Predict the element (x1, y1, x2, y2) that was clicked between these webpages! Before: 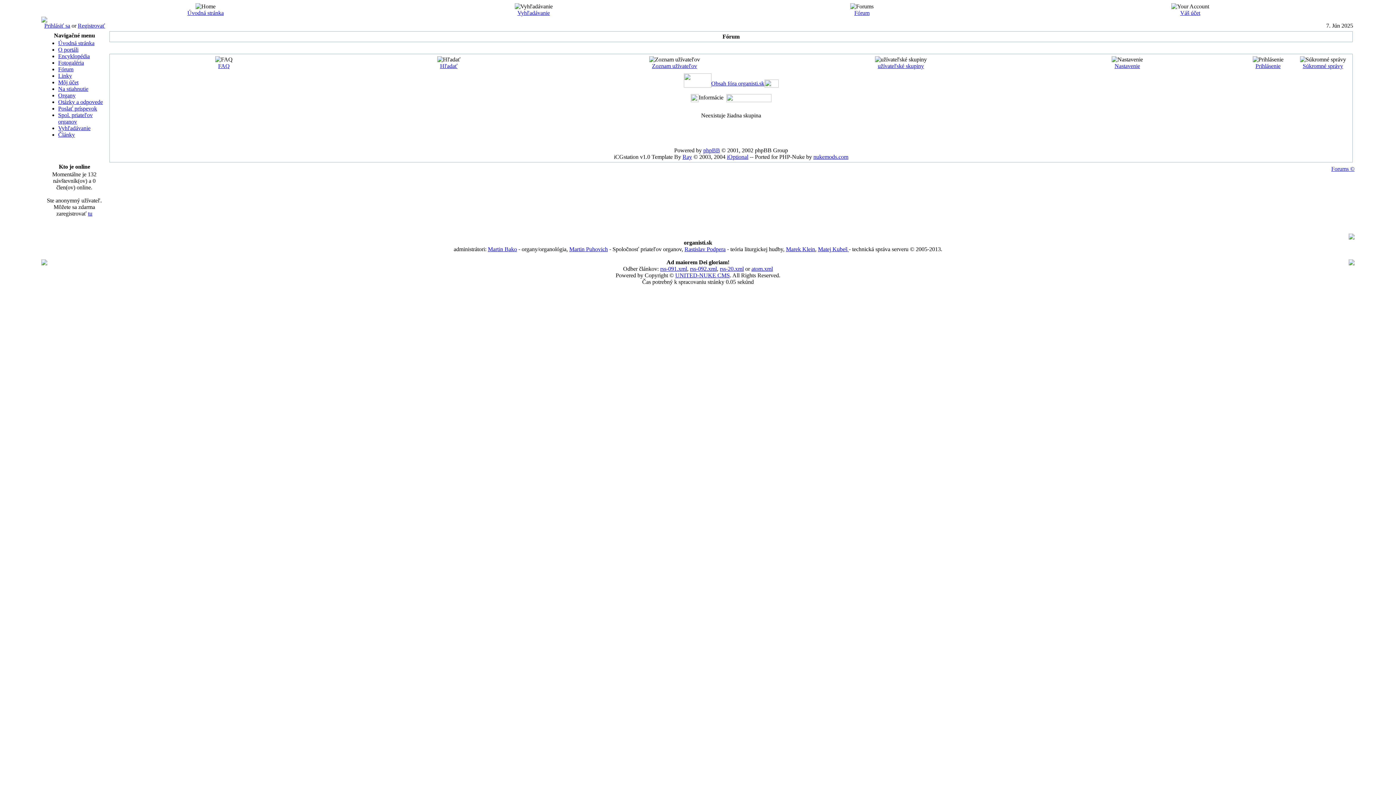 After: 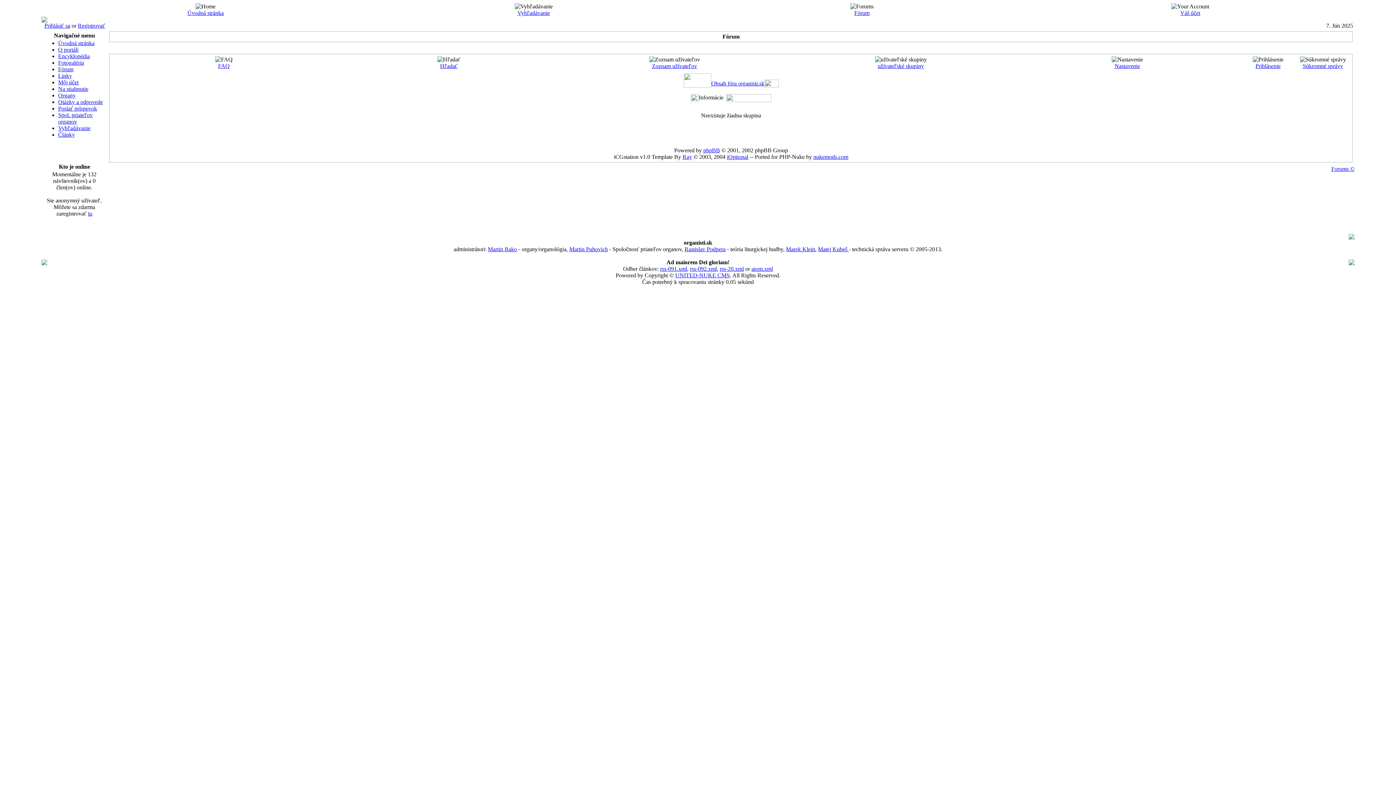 Action: label: nukemods.com bbox: (813, 153, 848, 160)